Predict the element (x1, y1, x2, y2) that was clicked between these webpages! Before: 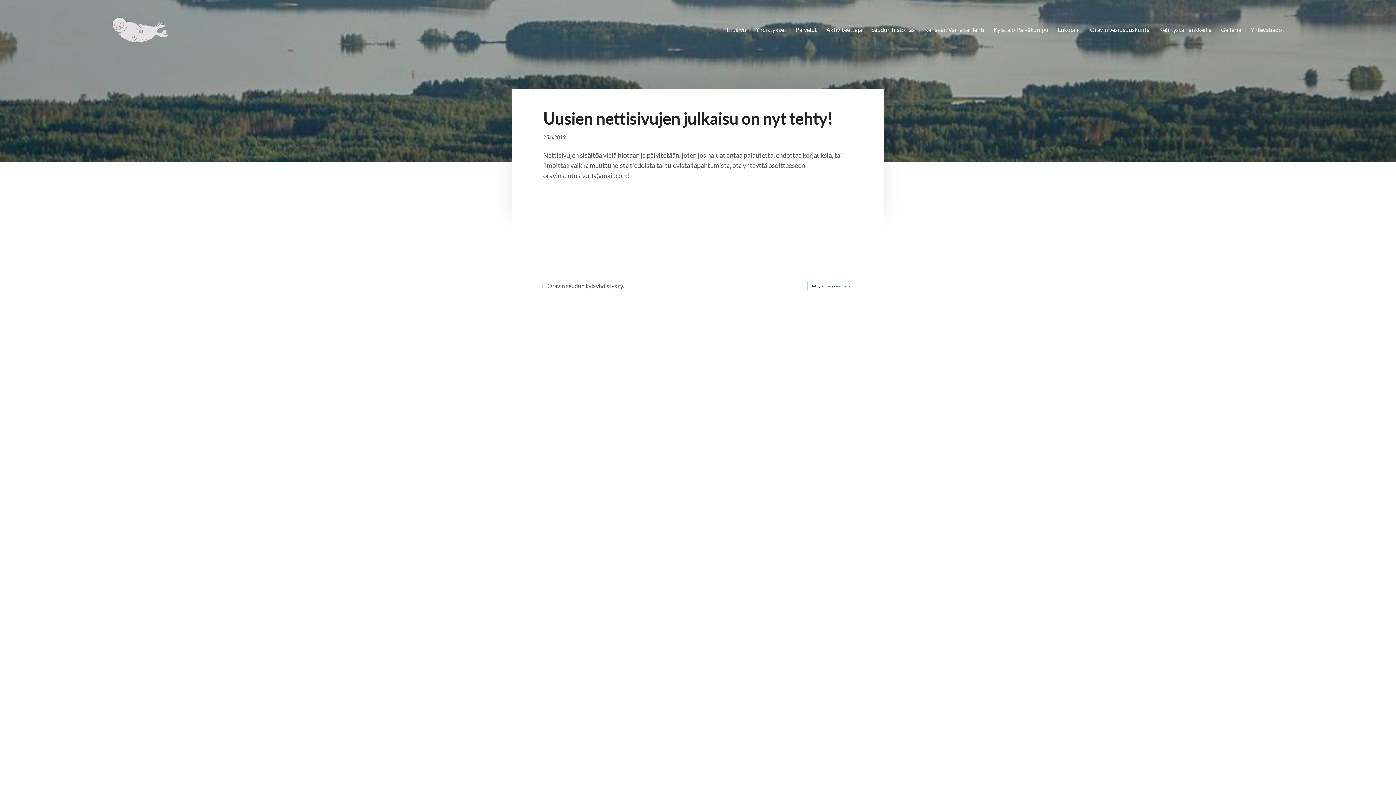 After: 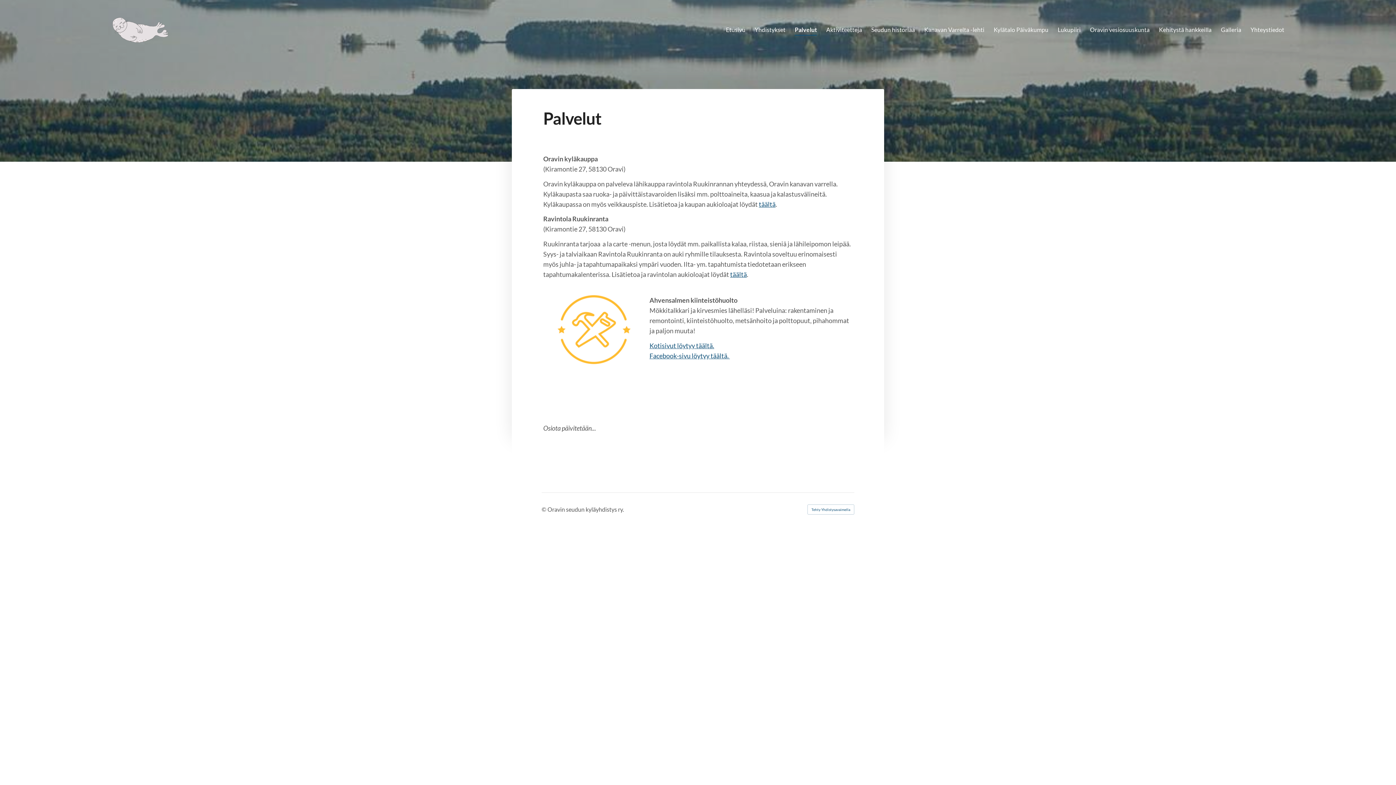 Action: label: Palvelut bbox: (795, 24, 817, 36)